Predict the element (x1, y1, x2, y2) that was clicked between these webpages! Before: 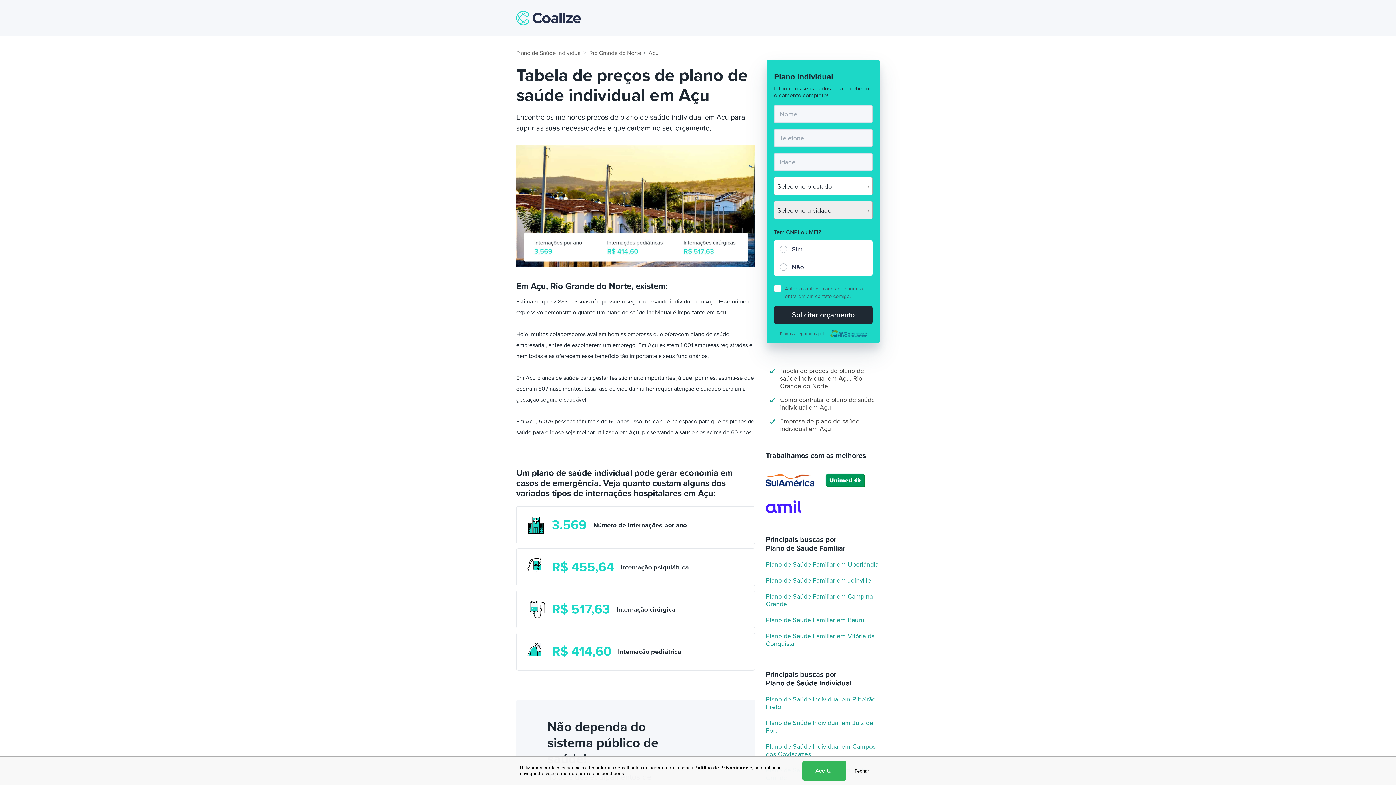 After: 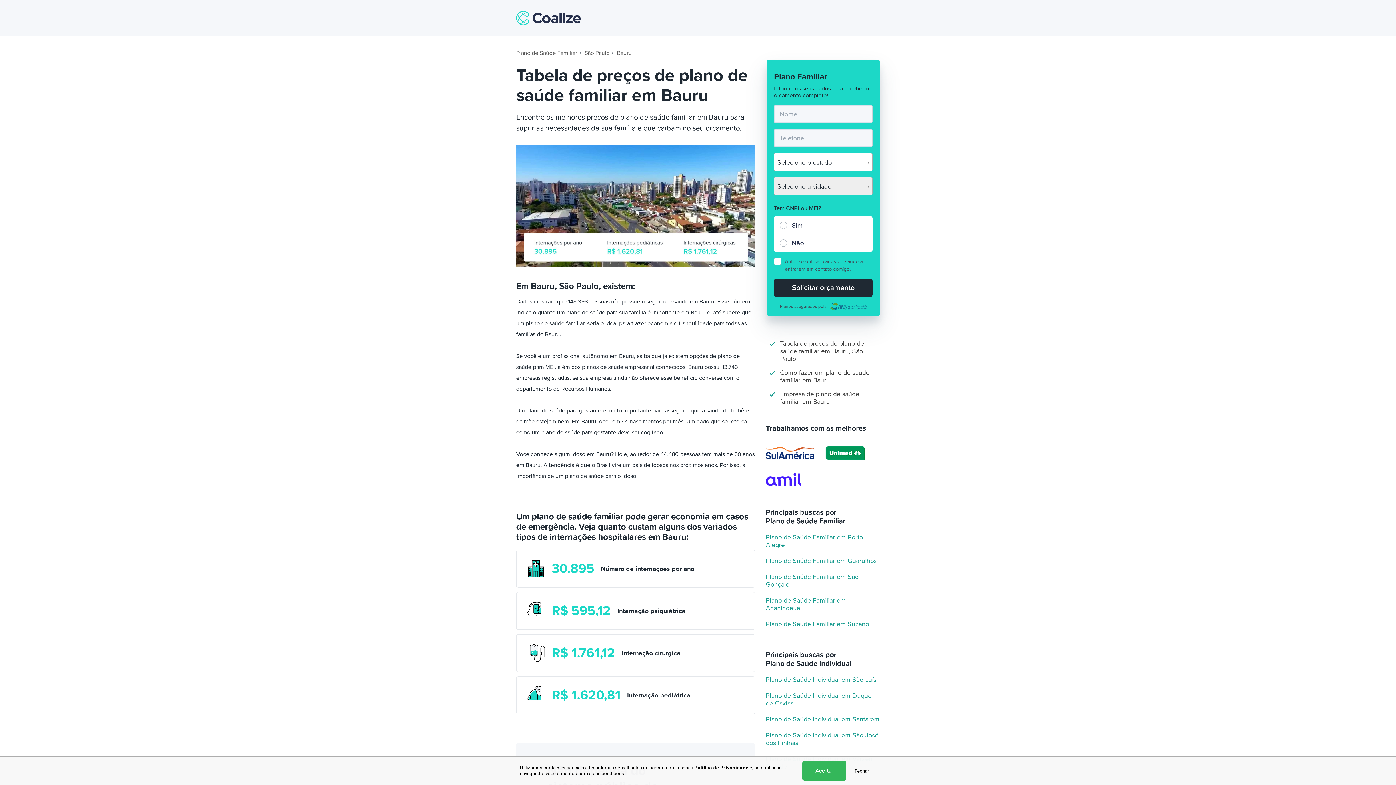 Action: label: Plano de Saúde Familiar em Bauru bbox: (766, 616, 879, 624)